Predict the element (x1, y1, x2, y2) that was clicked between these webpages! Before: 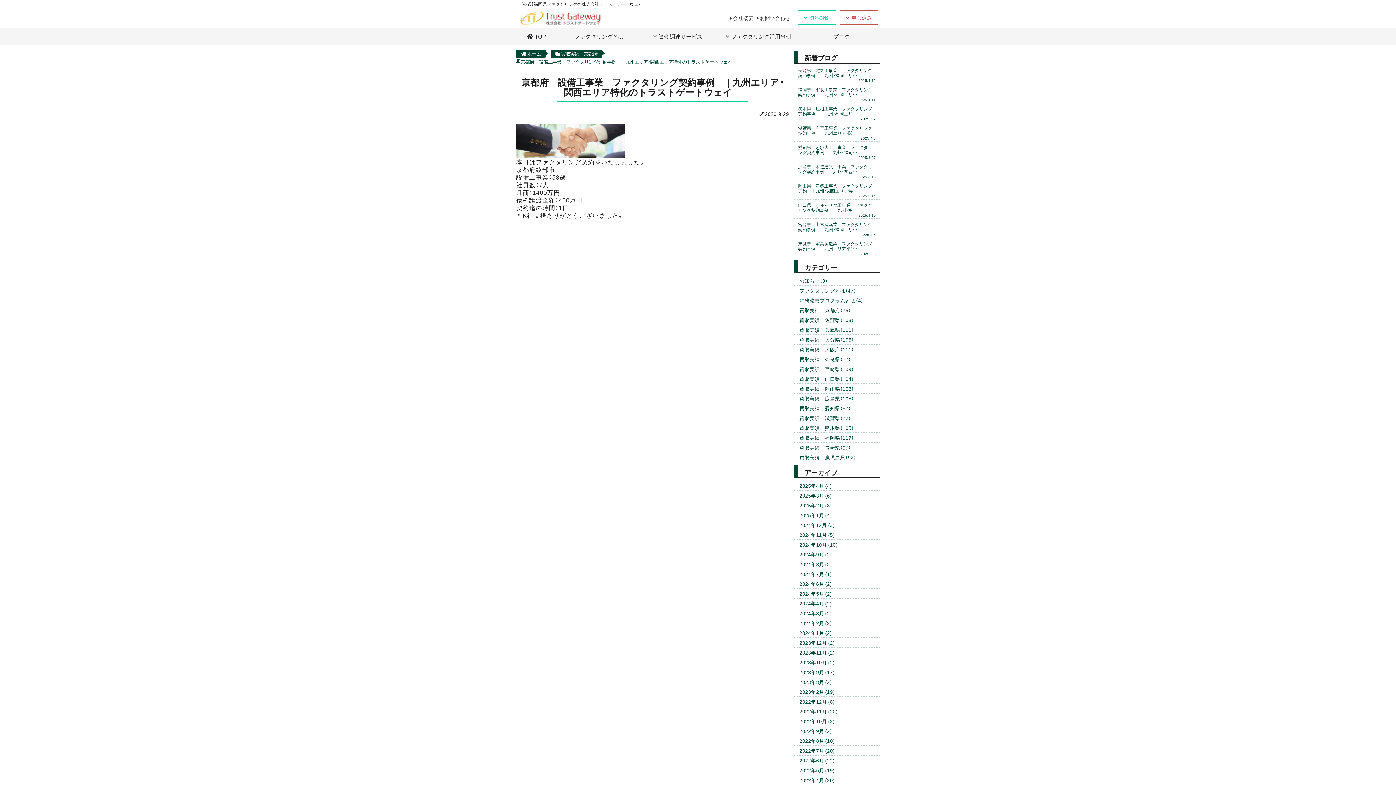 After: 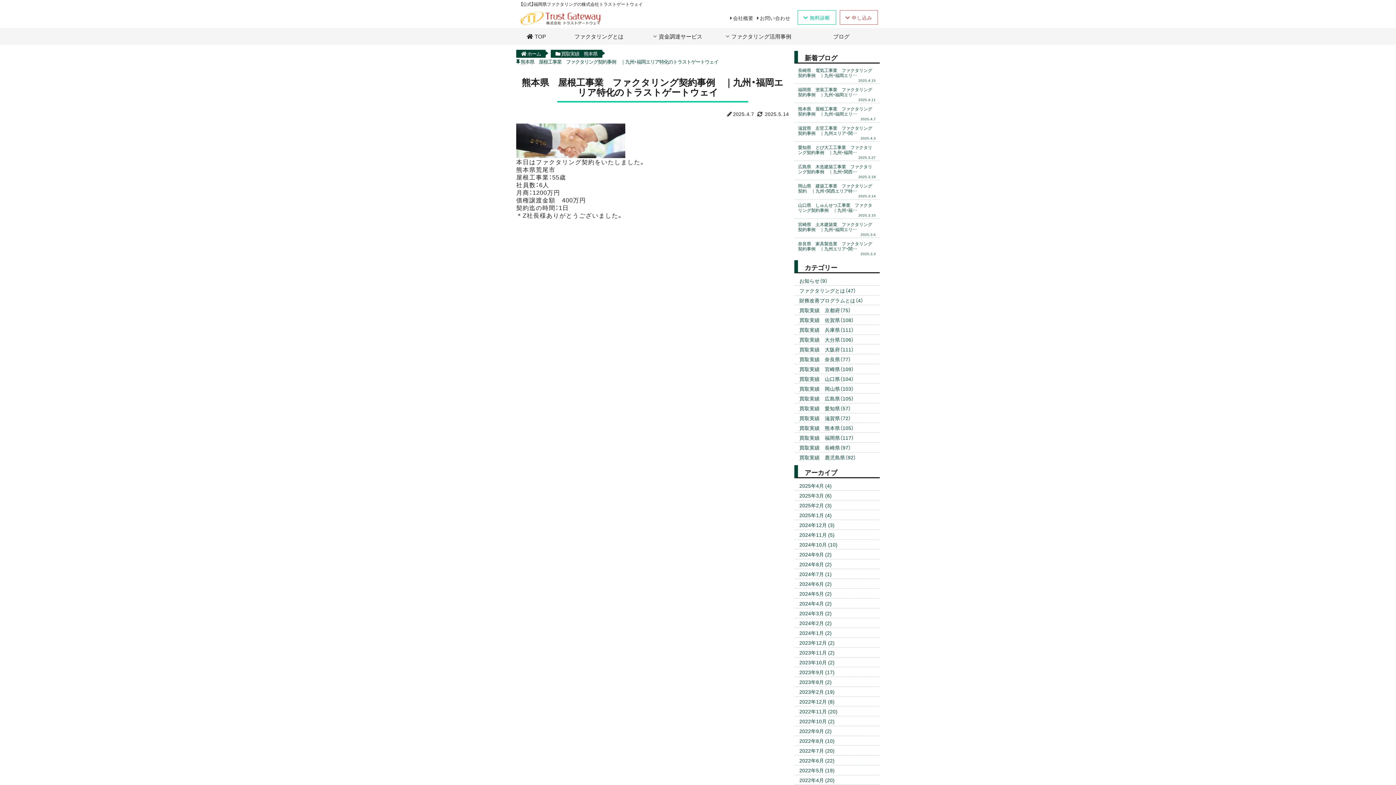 Action: label: 熊本県　屋根工事業　ファクタリング契約事例　｜九州・福岡エリ…
2025.4.7 bbox: (794, 105, 880, 122)